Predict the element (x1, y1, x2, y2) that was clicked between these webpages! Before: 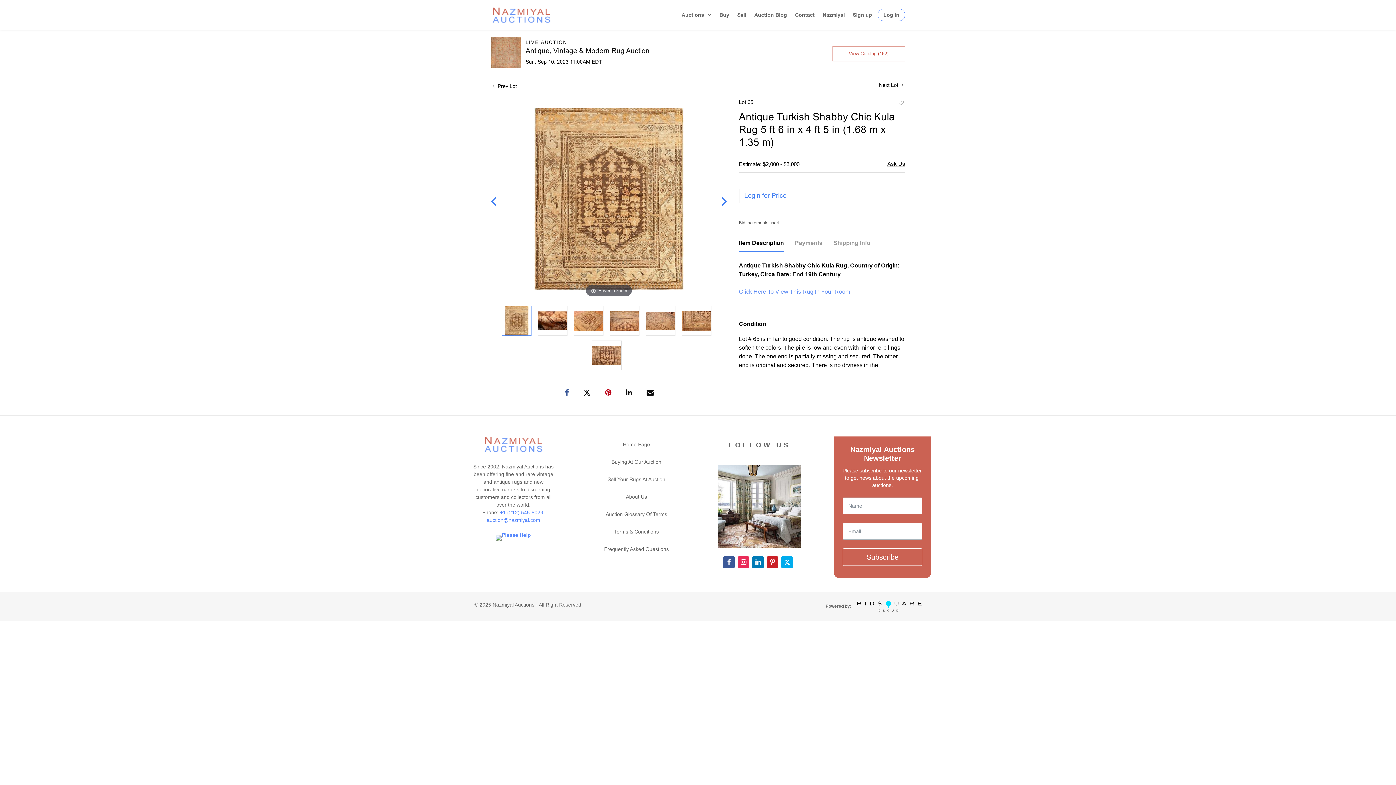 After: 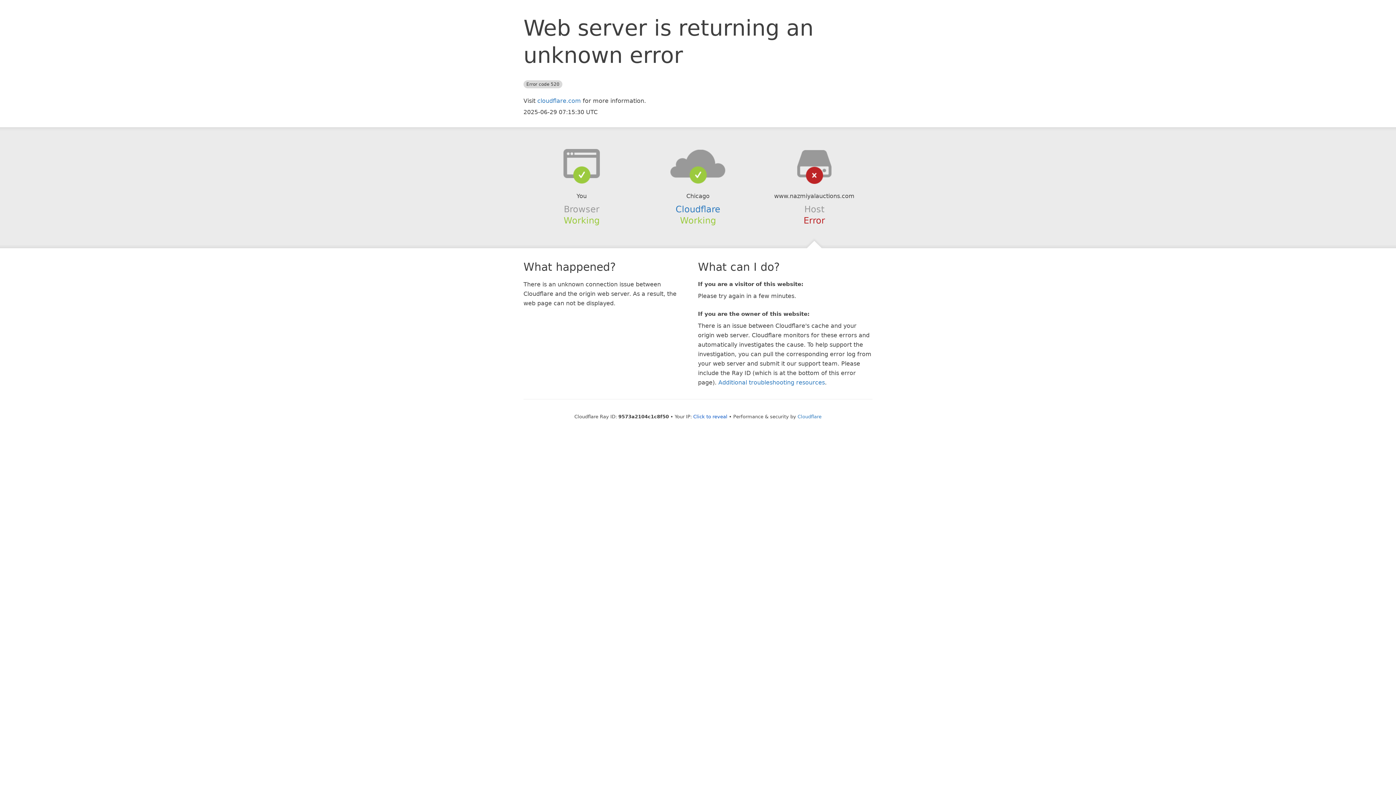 Action: label: About Us bbox: (626, 492, 647, 506)